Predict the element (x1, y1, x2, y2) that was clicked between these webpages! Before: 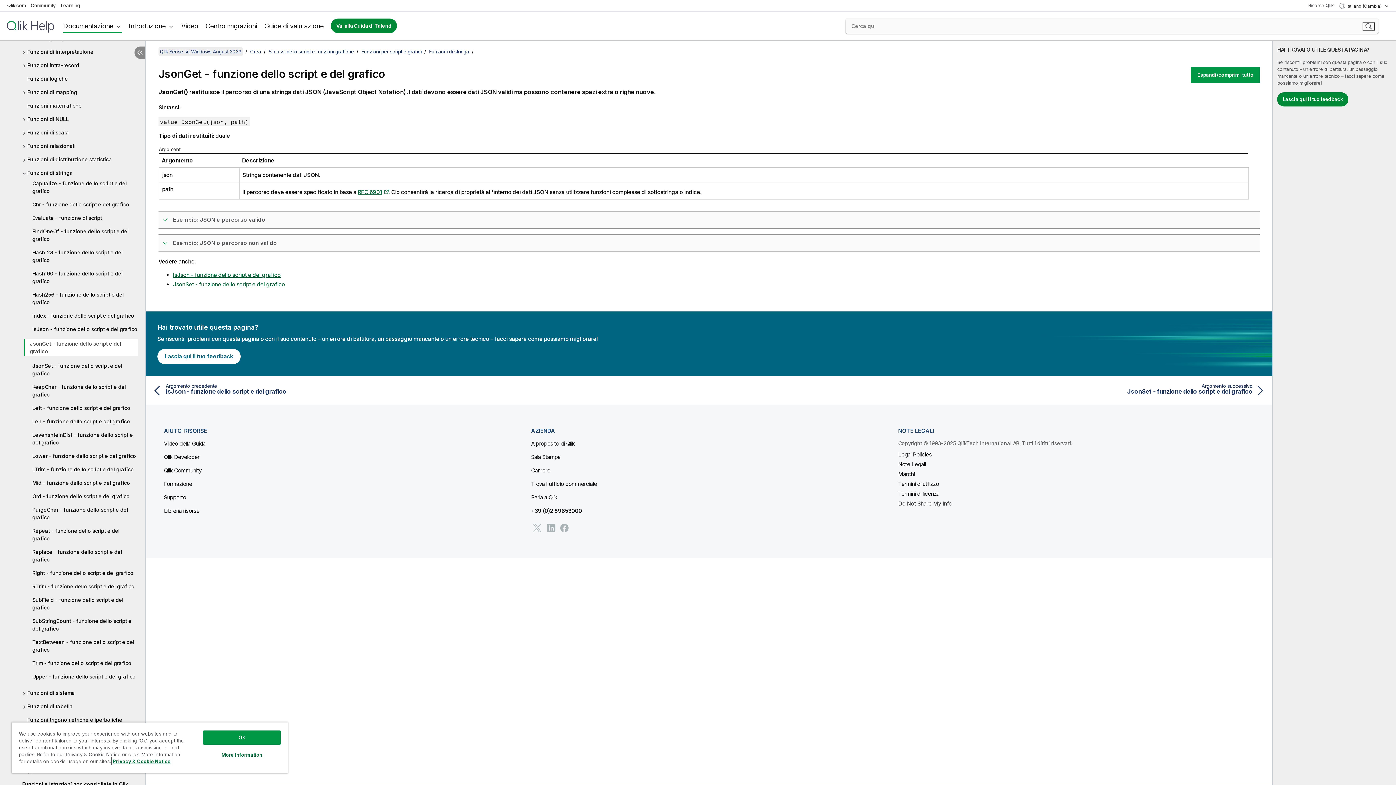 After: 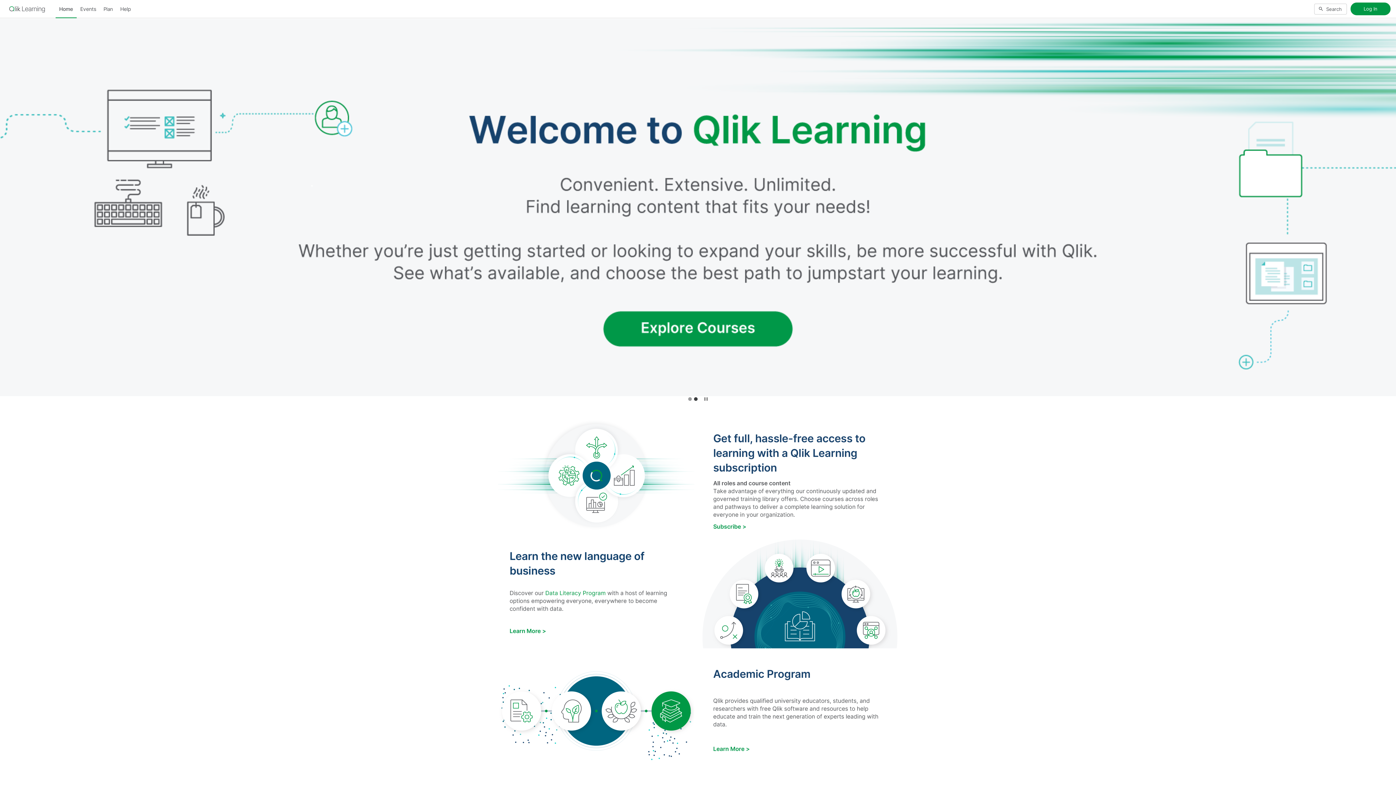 Action: label: Learning bbox: (60, 2, 80, 8)